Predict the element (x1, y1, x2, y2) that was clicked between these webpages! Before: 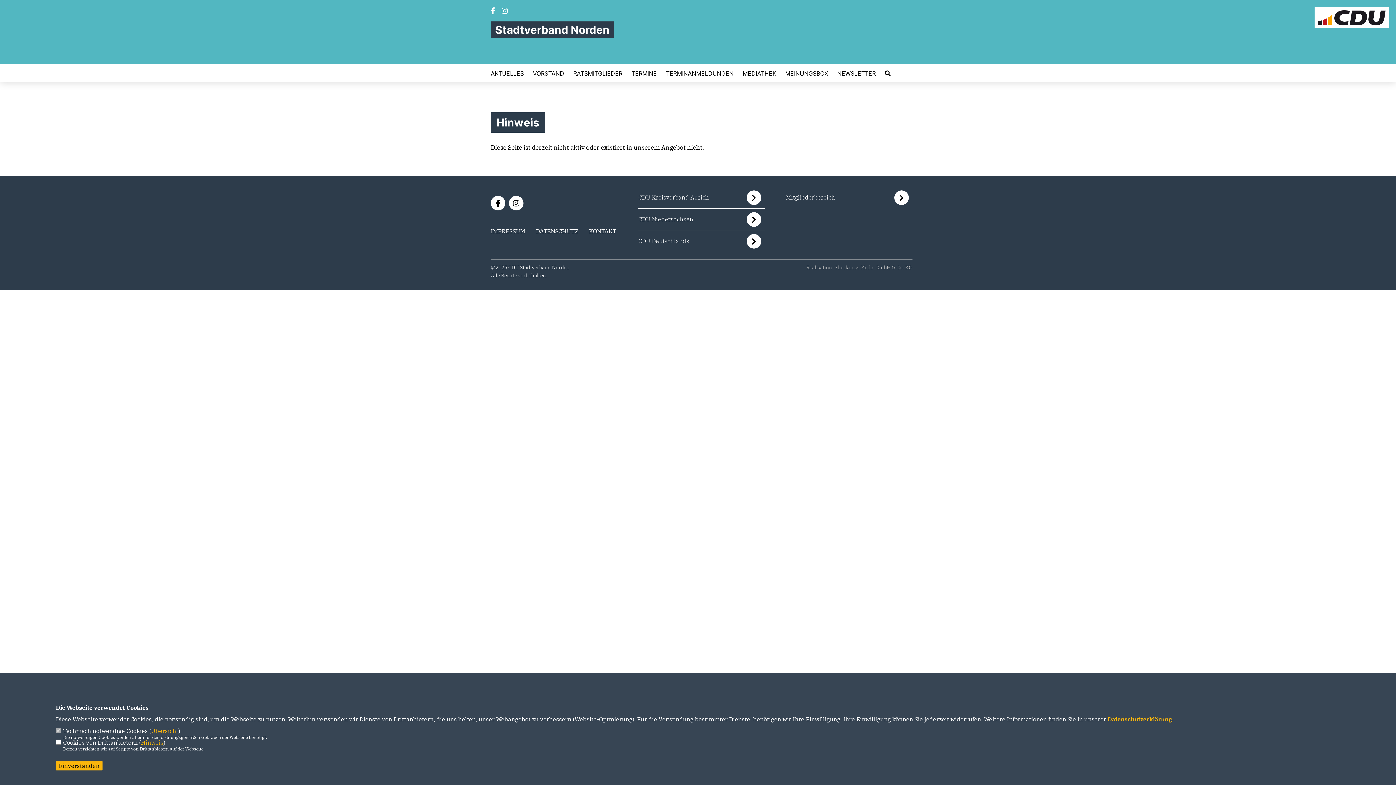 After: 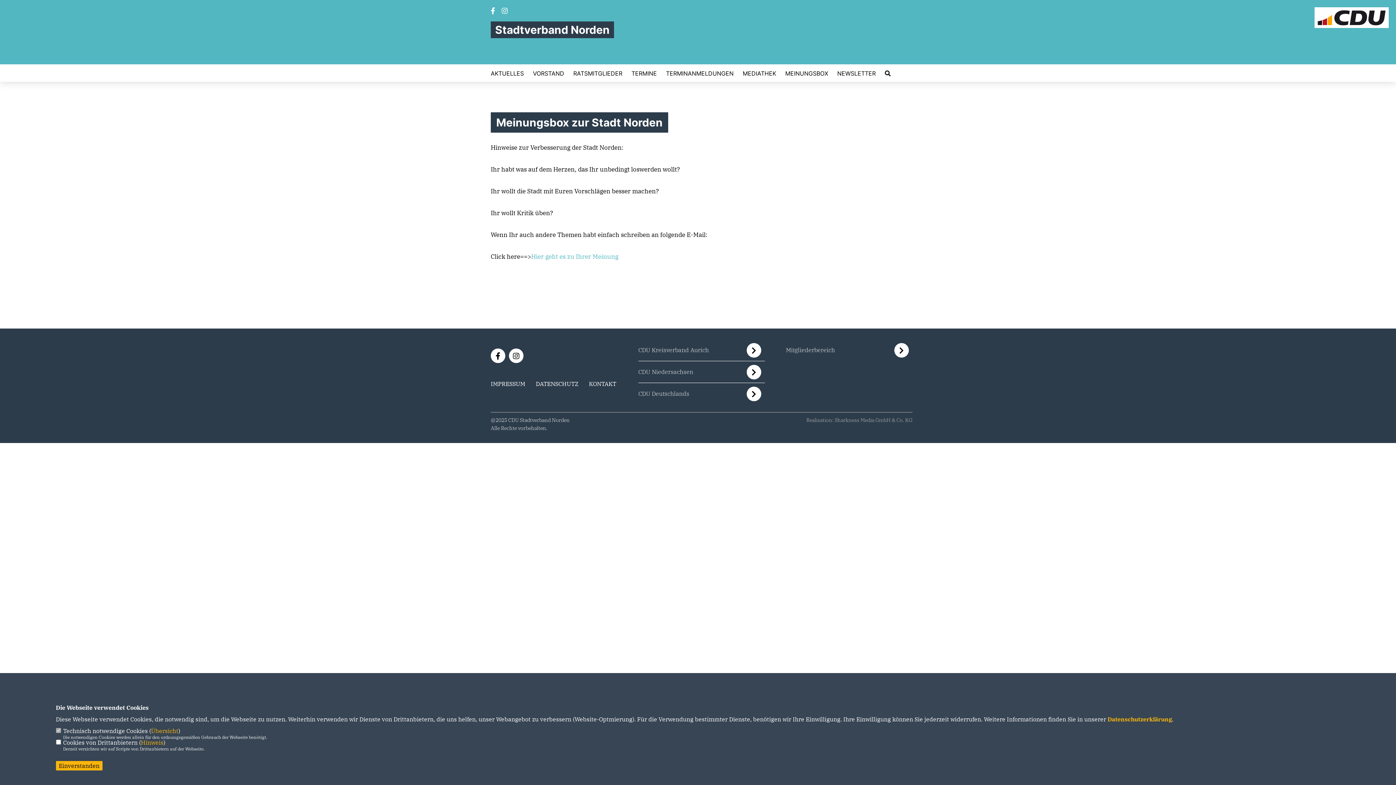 Action: label: MEINUNGSBOX bbox: (785, 70, 828, 76)